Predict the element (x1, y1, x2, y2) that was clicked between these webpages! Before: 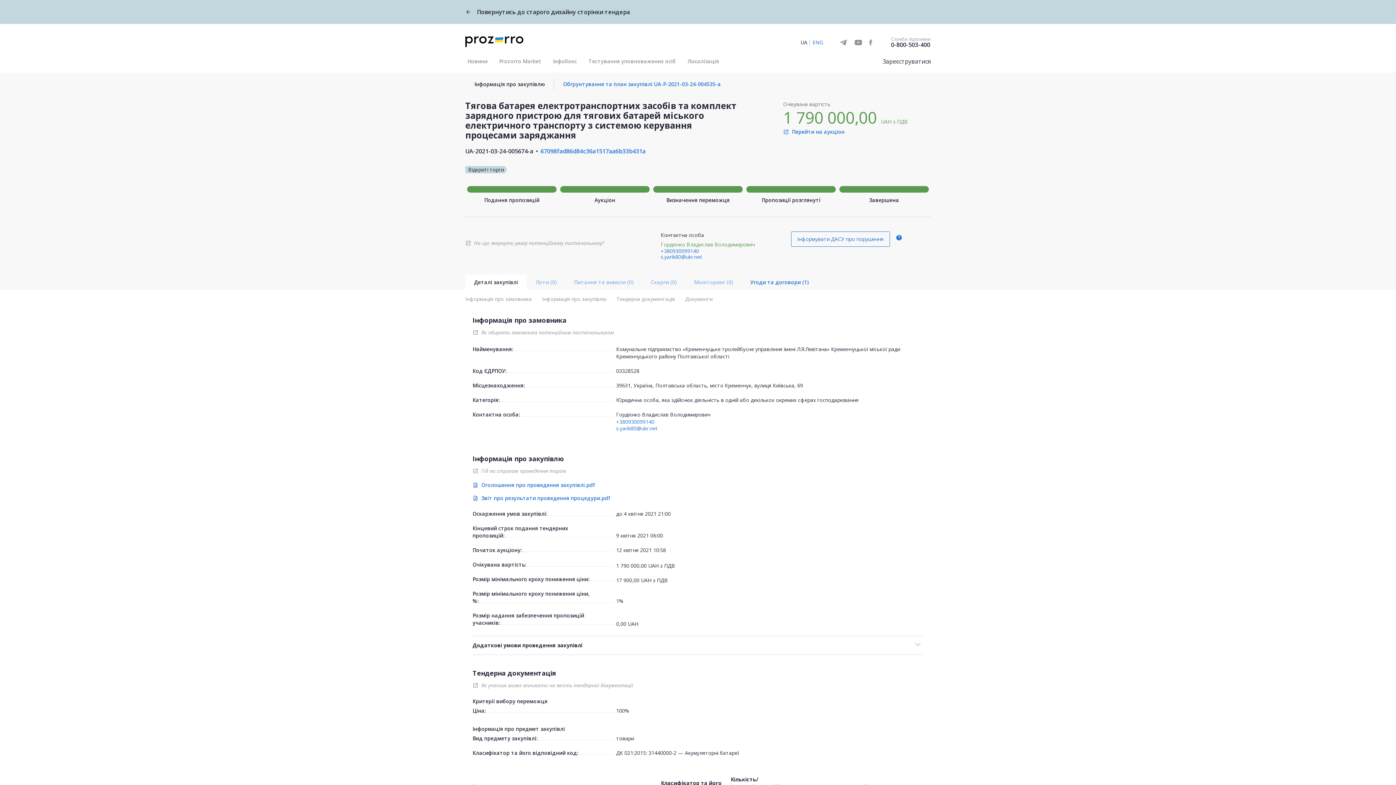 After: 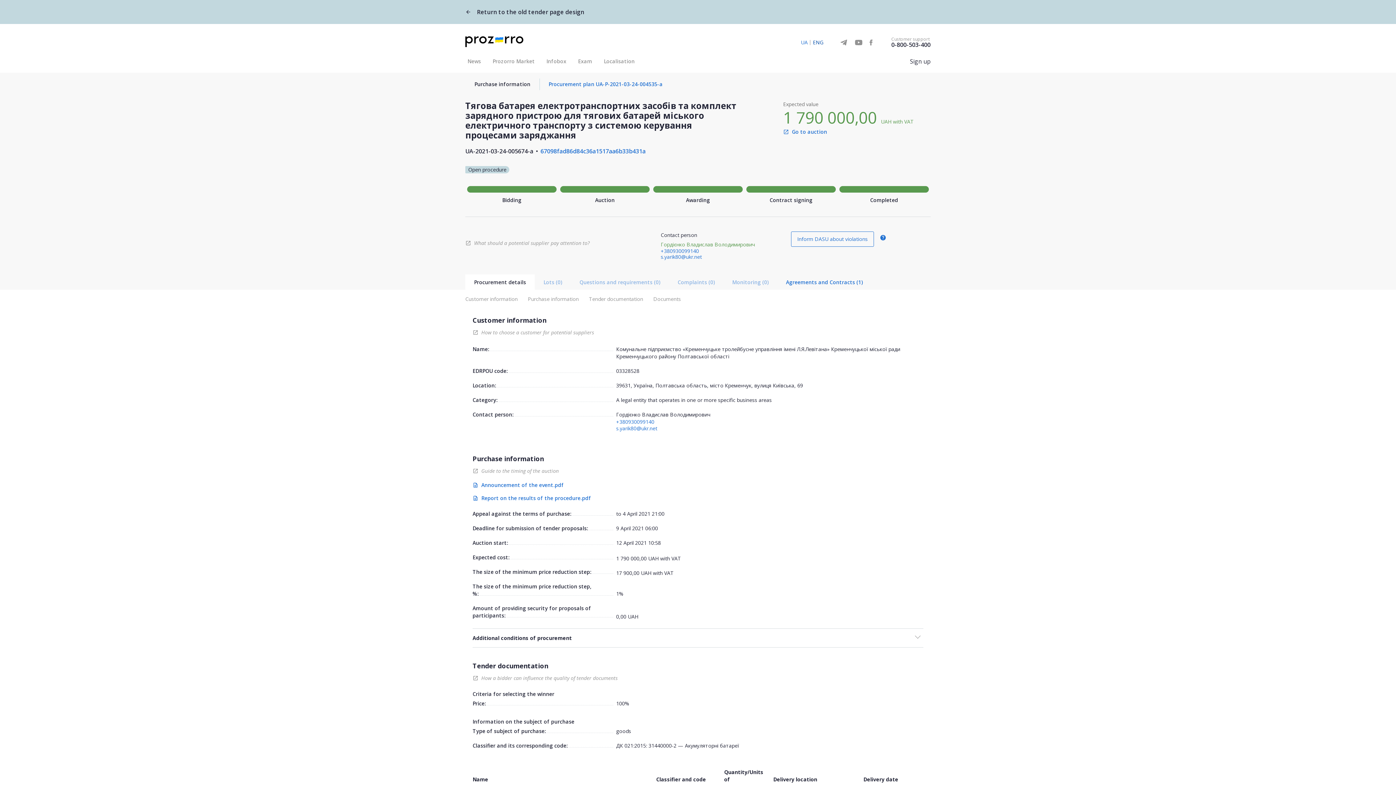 Action: bbox: (811, 39, 827, 45) label: ENG